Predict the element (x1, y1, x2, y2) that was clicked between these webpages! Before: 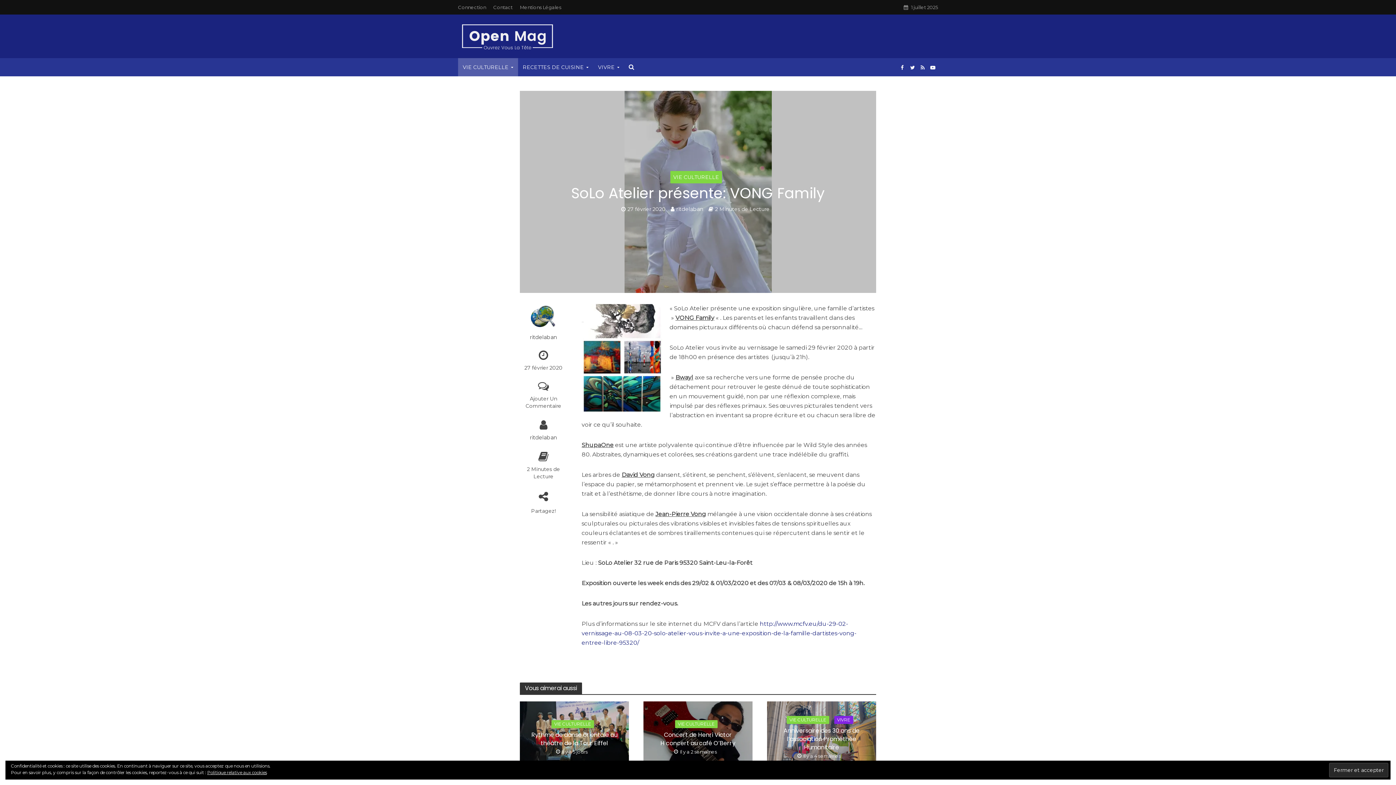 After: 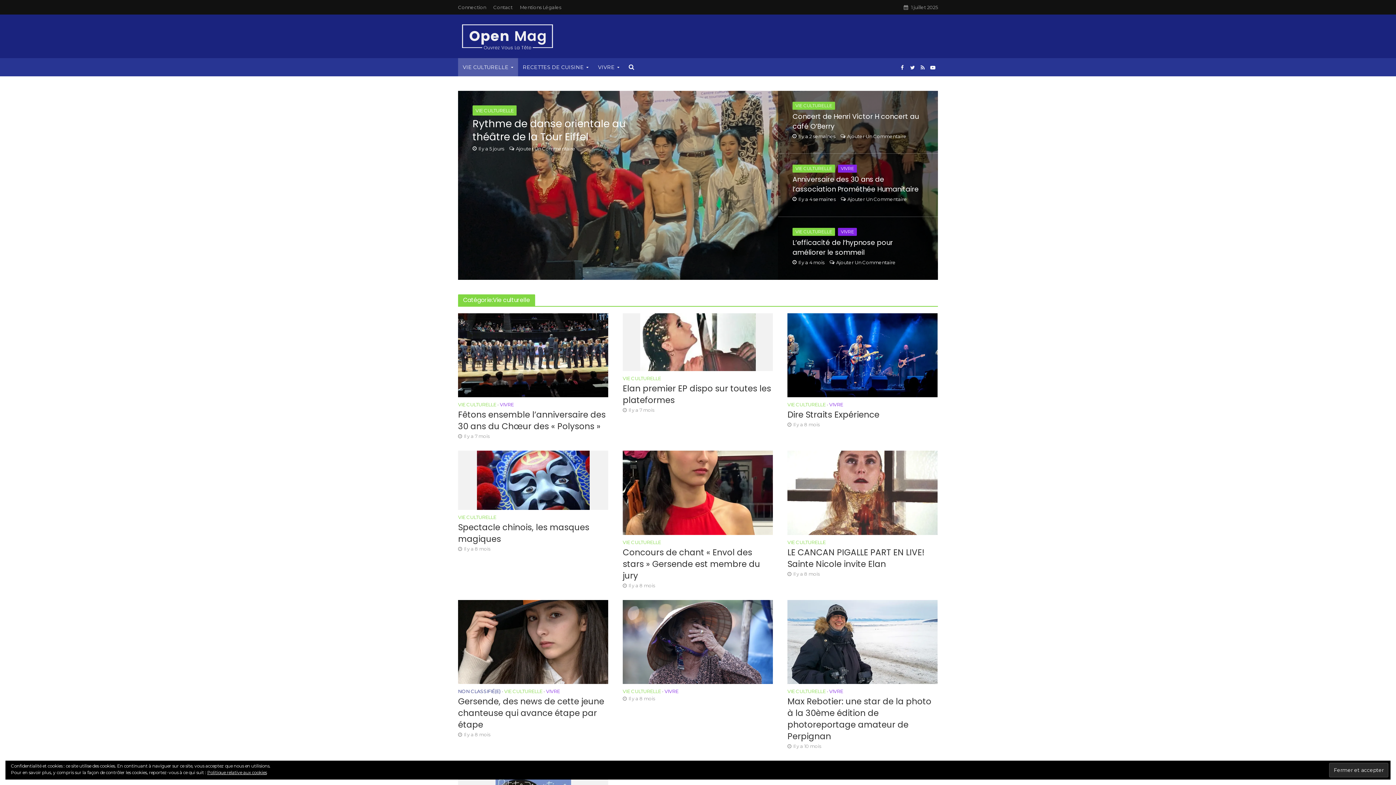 Action: label: VIE CULTURELLE bbox: (786, 716, 829, 724)